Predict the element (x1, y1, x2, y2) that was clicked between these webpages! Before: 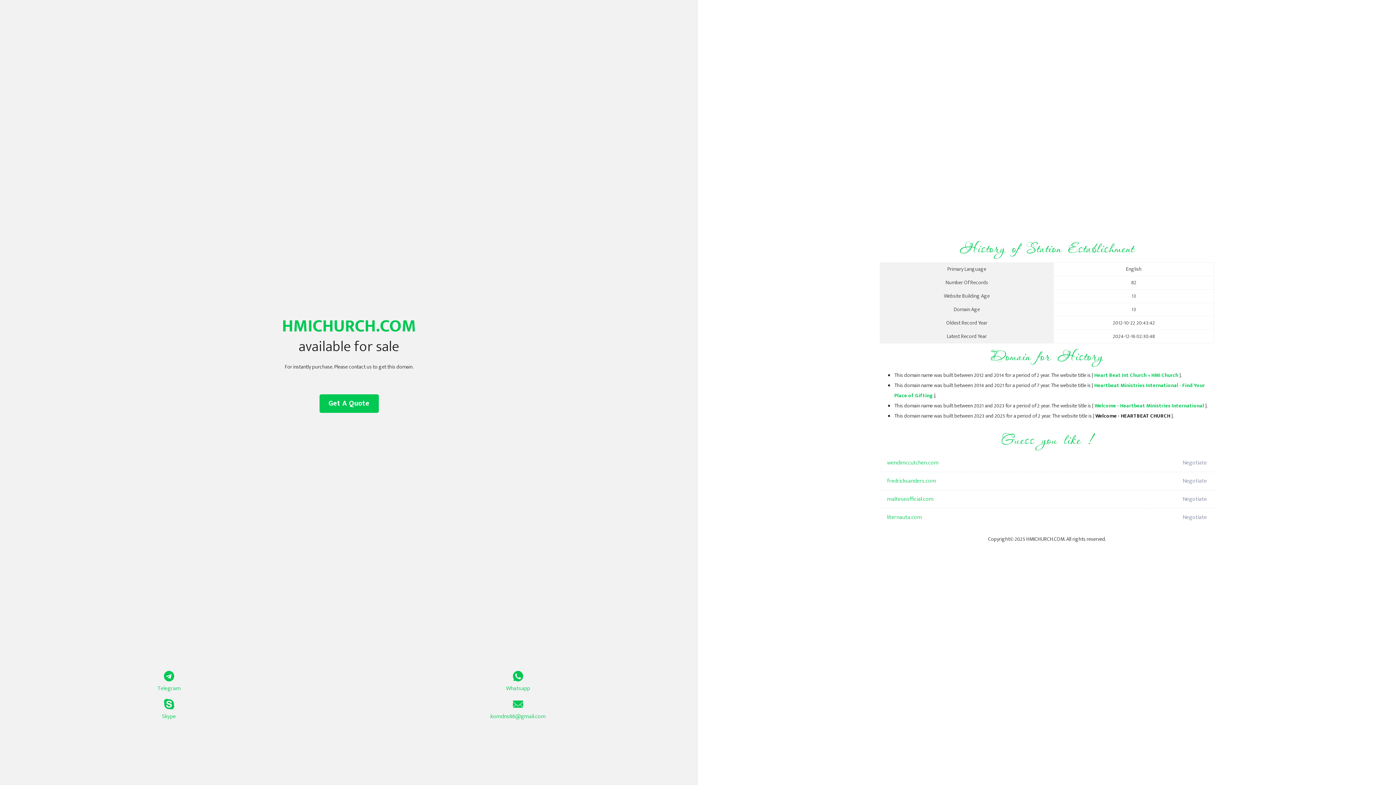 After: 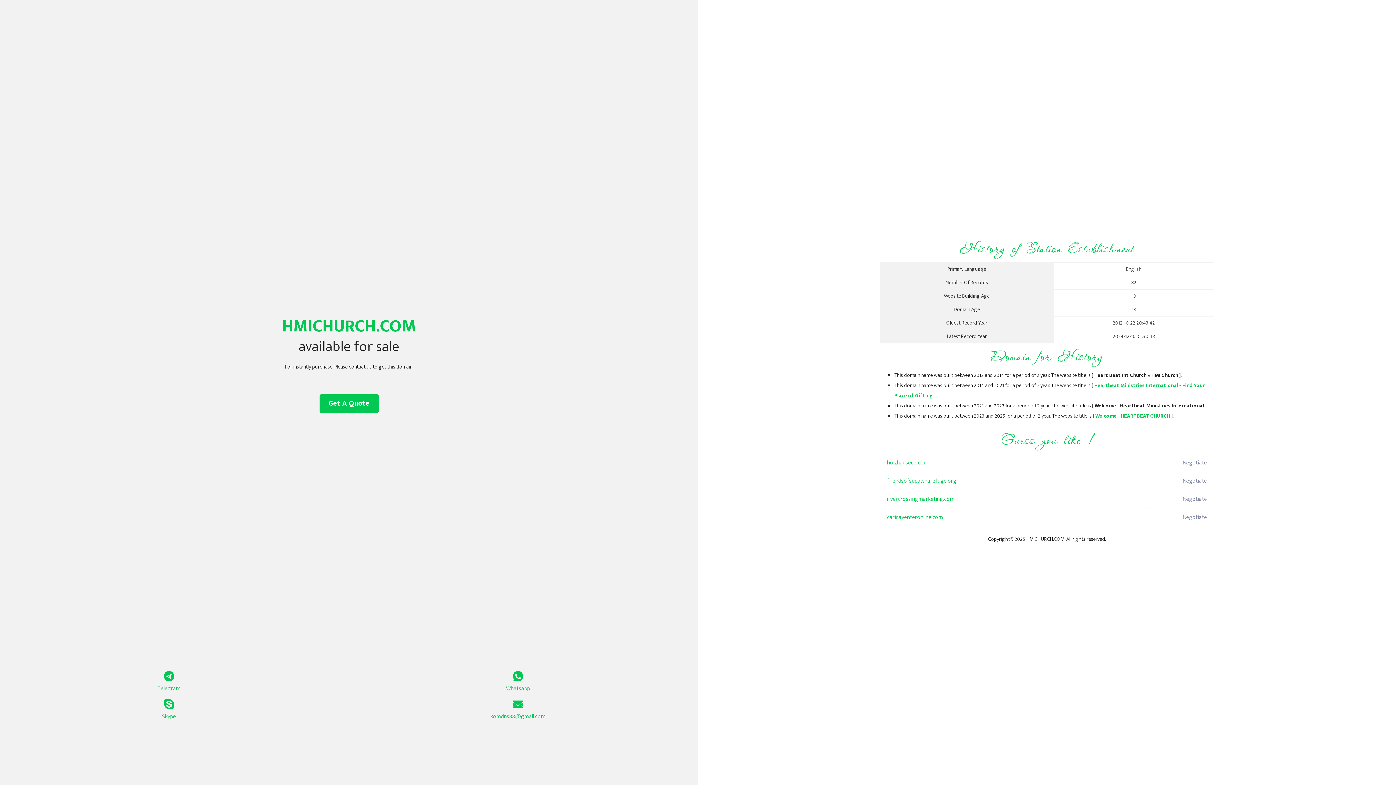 Action: label: Heart Beat Int Church » HMI Church bbox: (1094, 371, 1178, 380)